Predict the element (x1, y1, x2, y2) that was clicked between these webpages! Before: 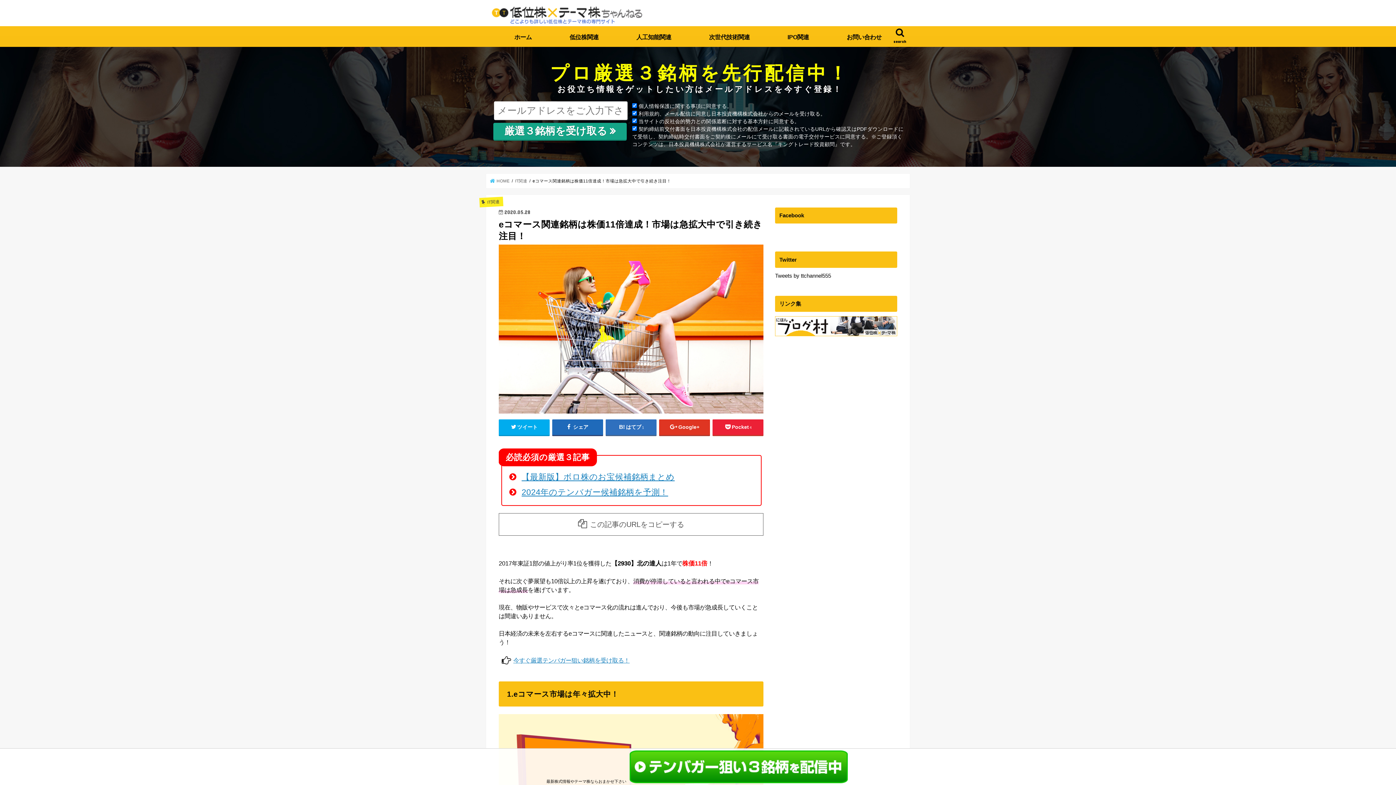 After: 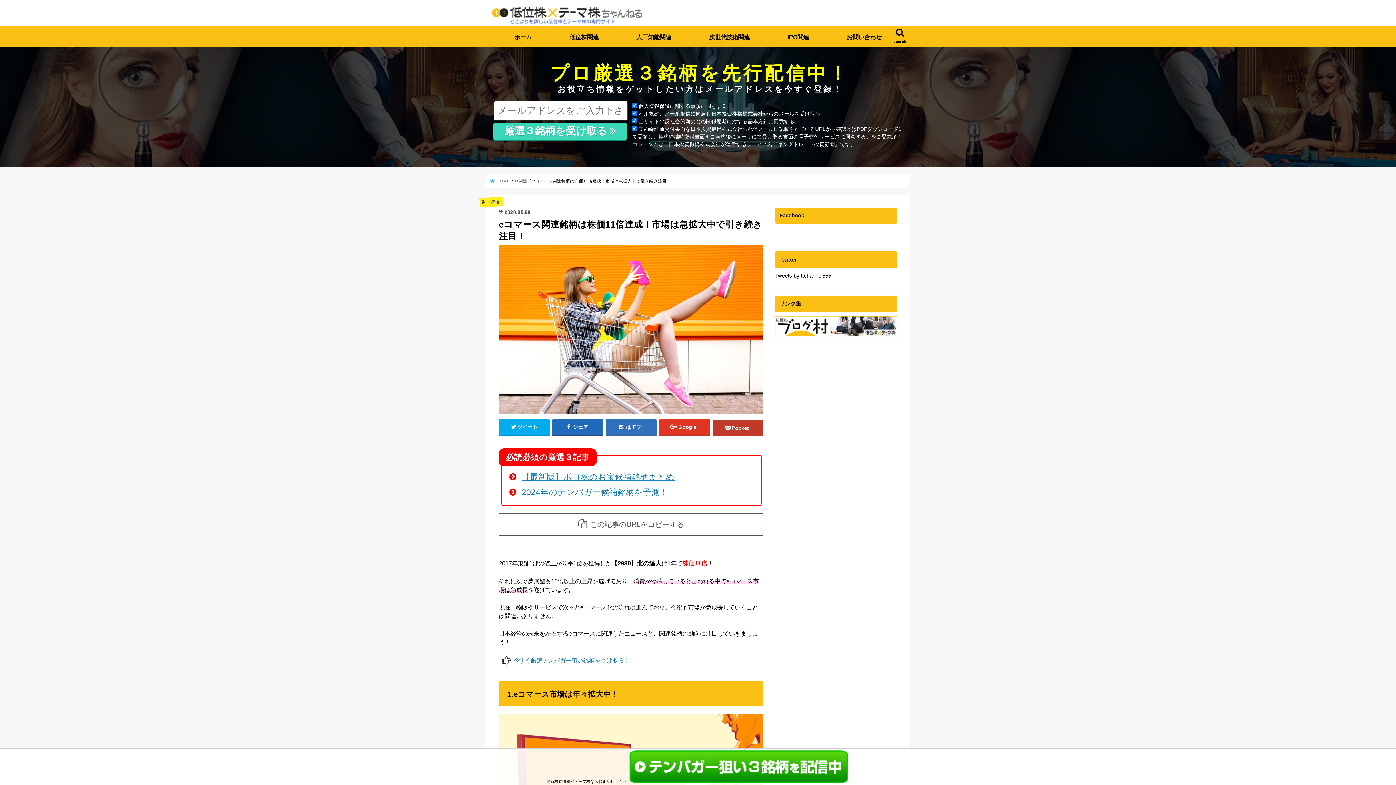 Action: bbox: (712, 419, 763, 435) label: Pocket4